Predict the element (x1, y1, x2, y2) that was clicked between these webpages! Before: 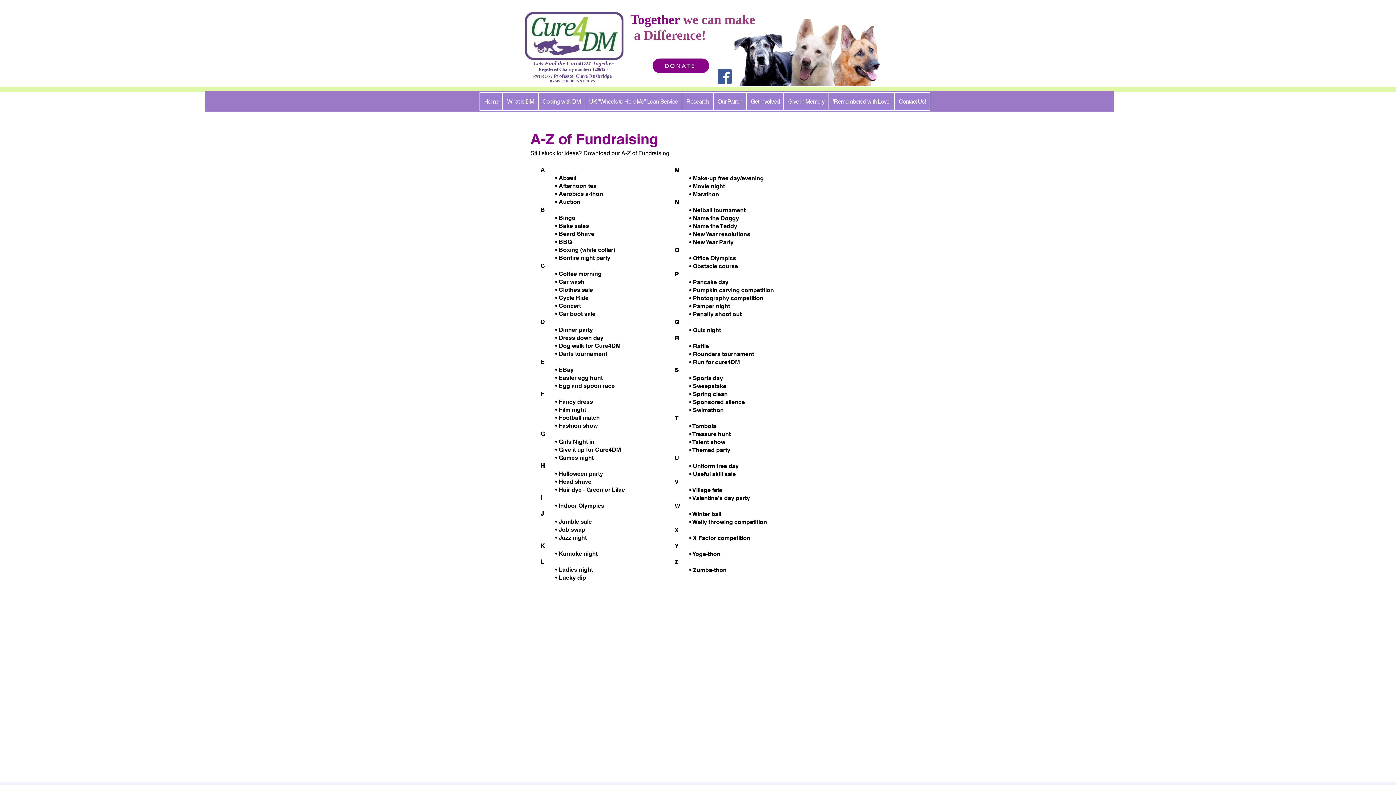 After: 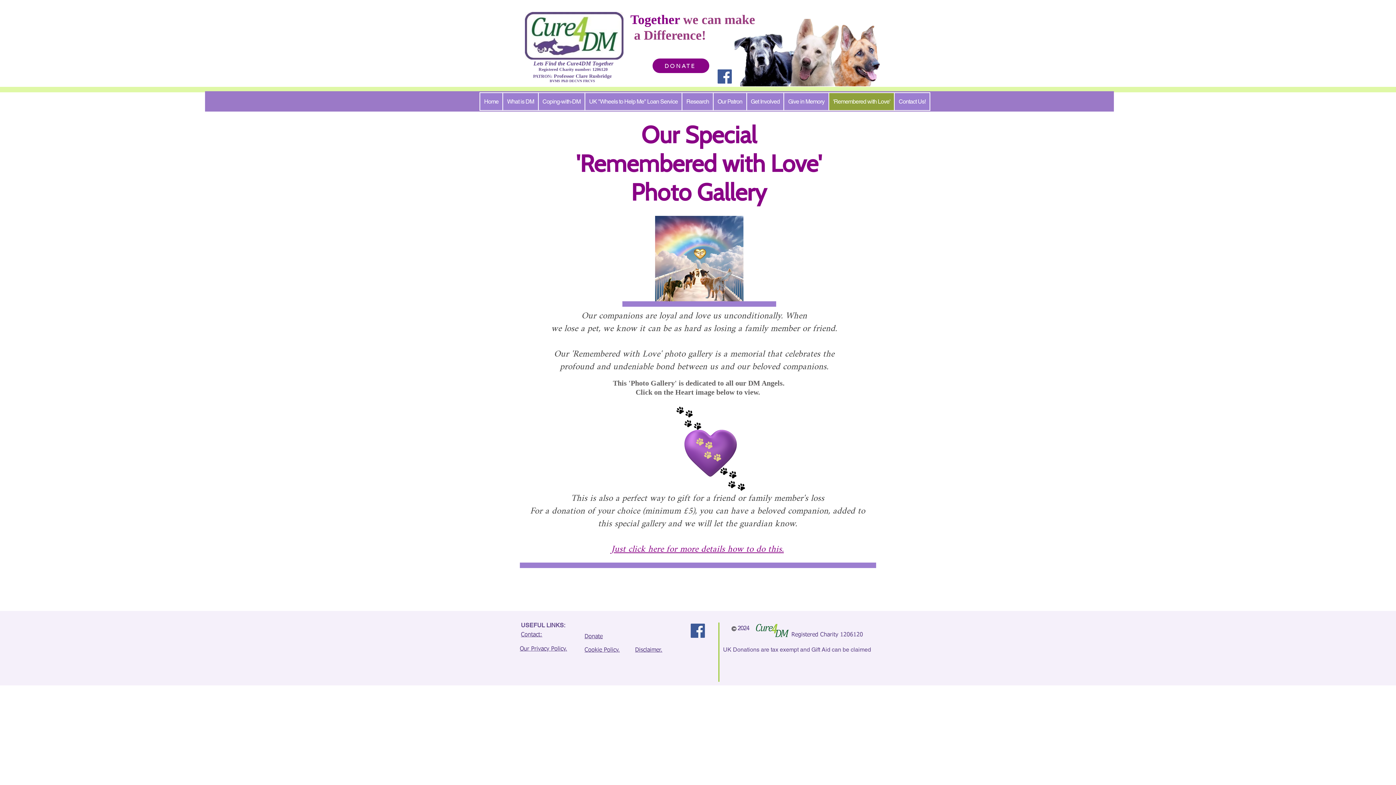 Action: label: 'Remembered with Love' bbox: (828, 92, 894, 110)